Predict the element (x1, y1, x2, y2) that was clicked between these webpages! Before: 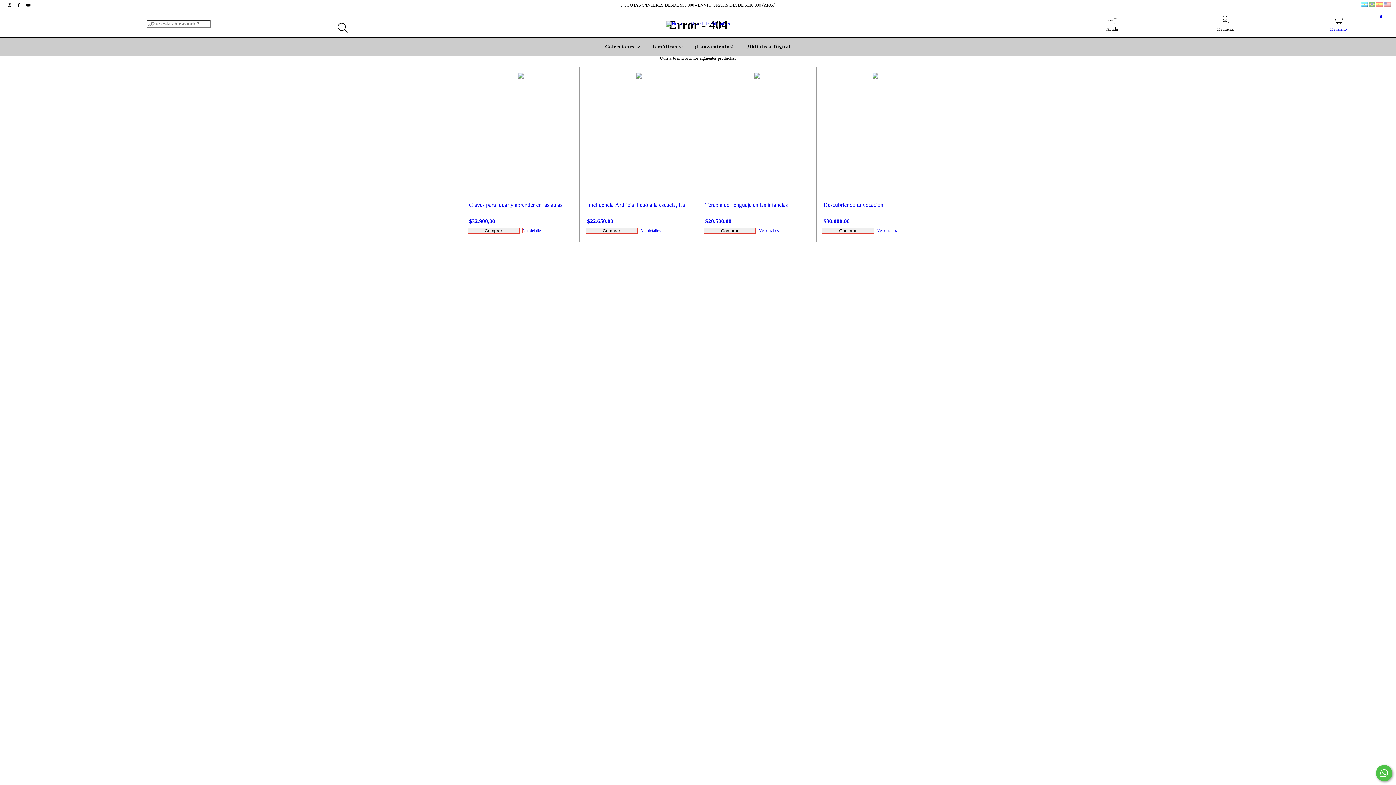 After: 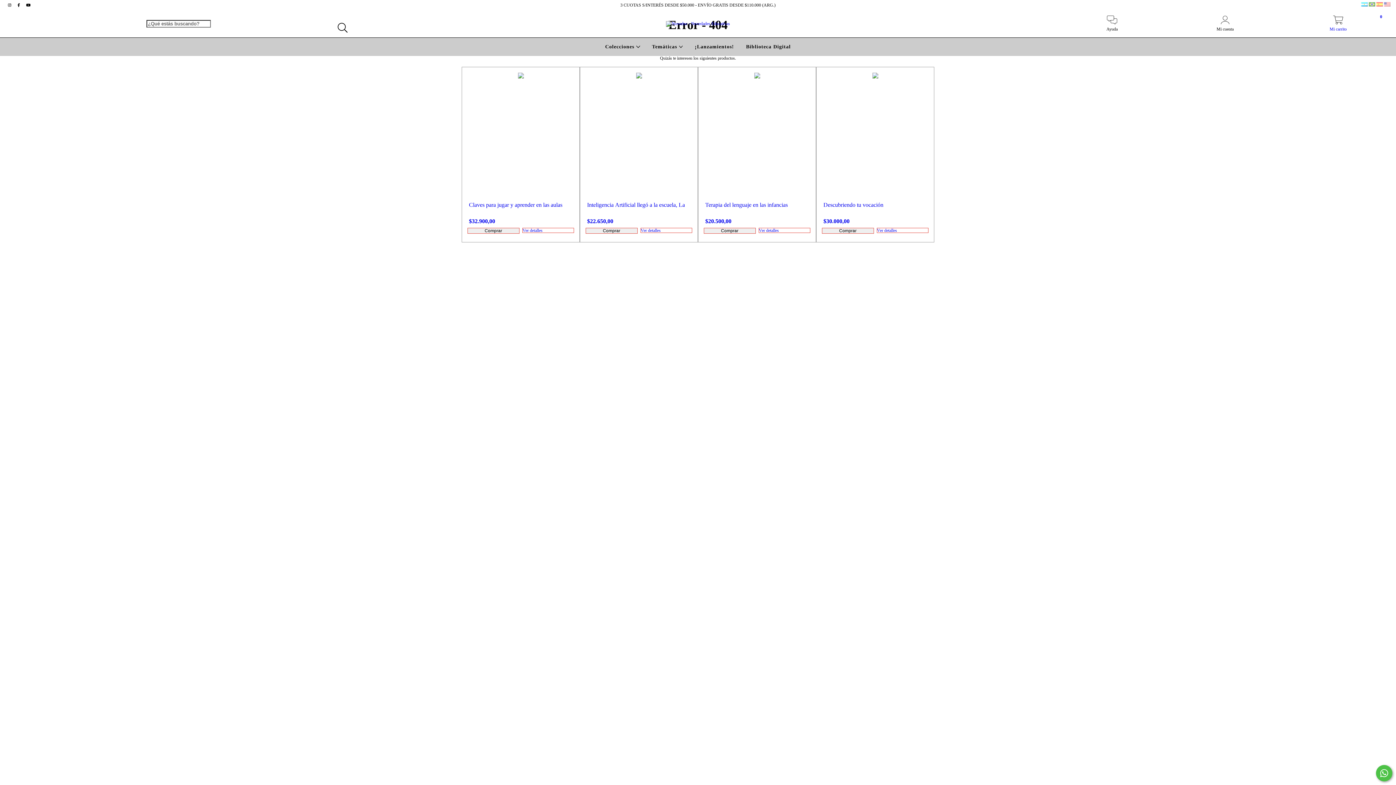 Action: bbox: (5, 2, 14, 7) label: instagram Noveduc - Novedades Educativas